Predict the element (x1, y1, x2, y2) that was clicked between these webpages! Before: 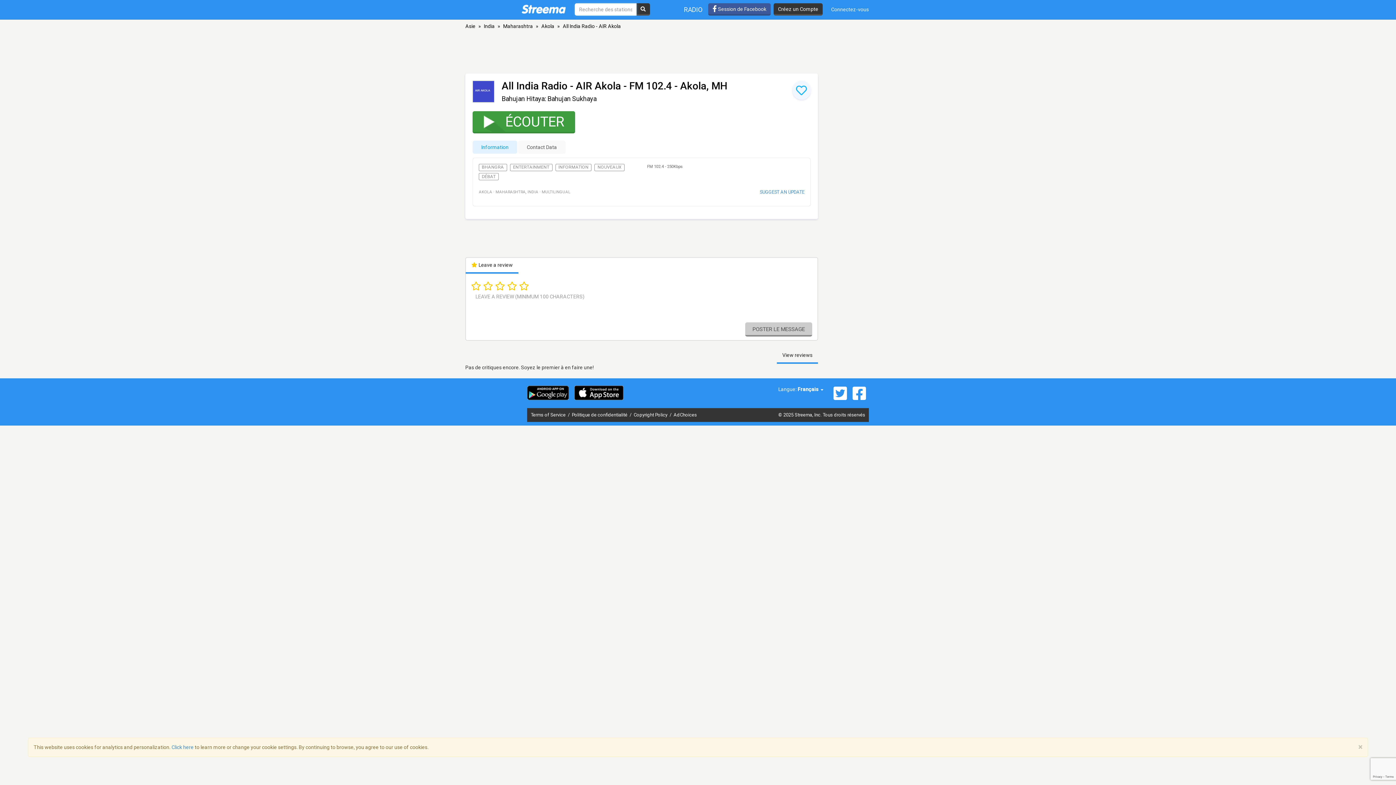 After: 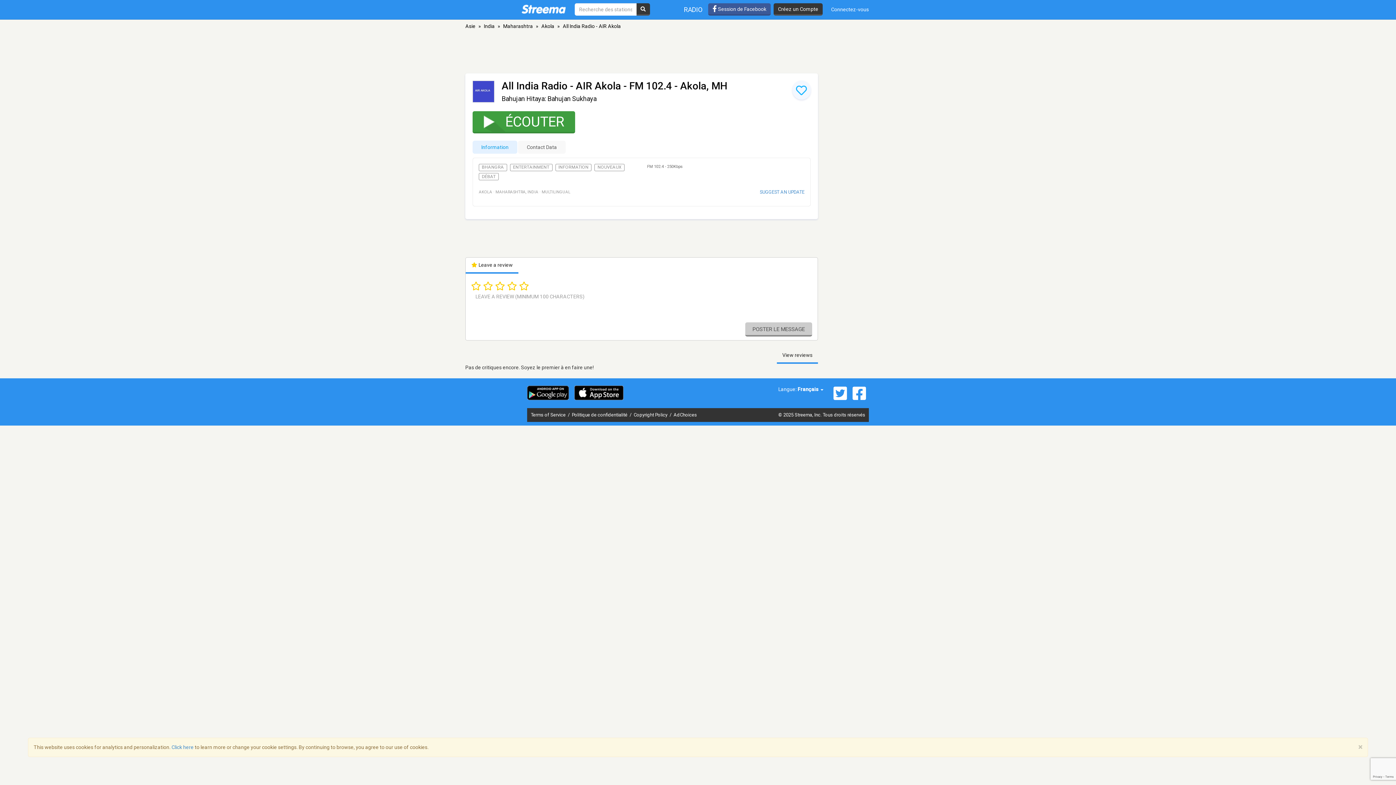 Action: bbox: (850, 385, 869, 401)